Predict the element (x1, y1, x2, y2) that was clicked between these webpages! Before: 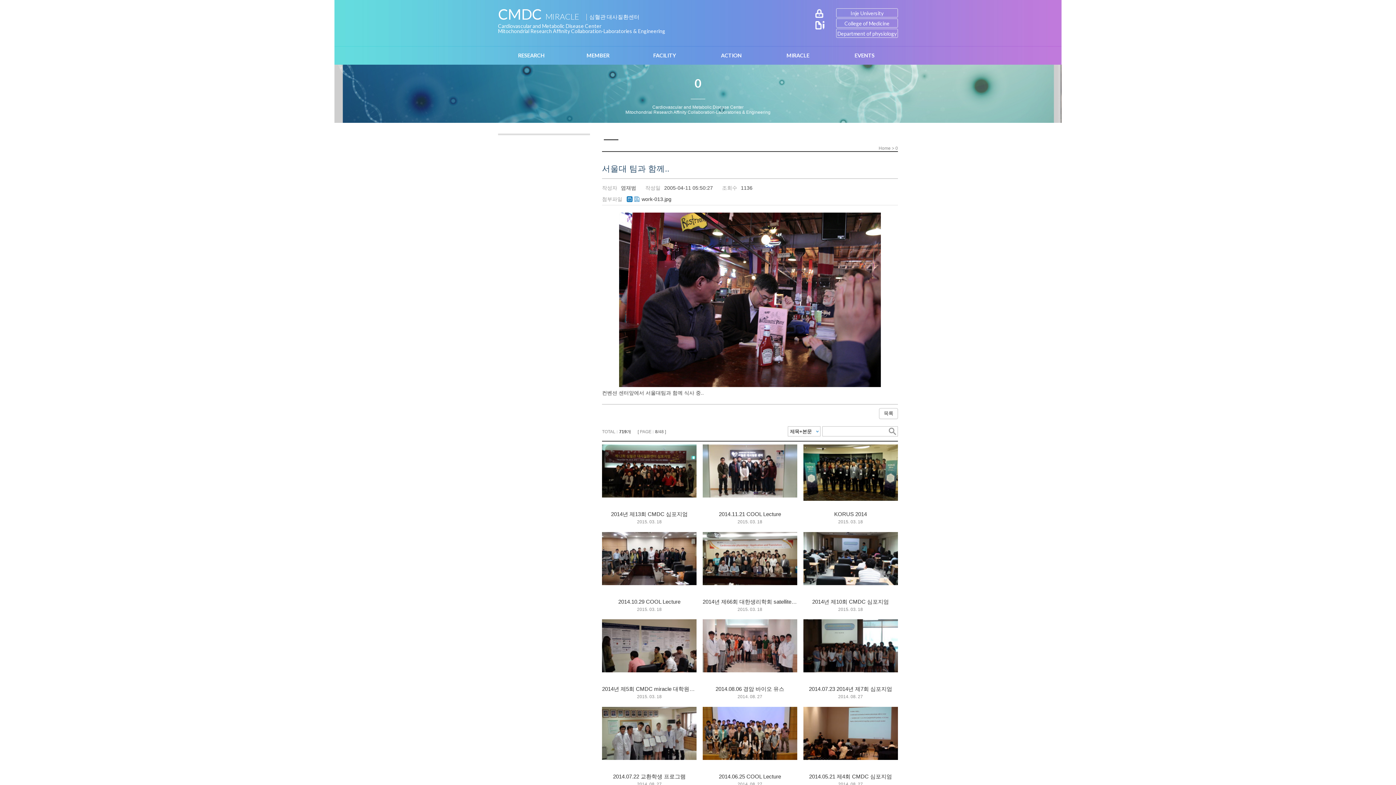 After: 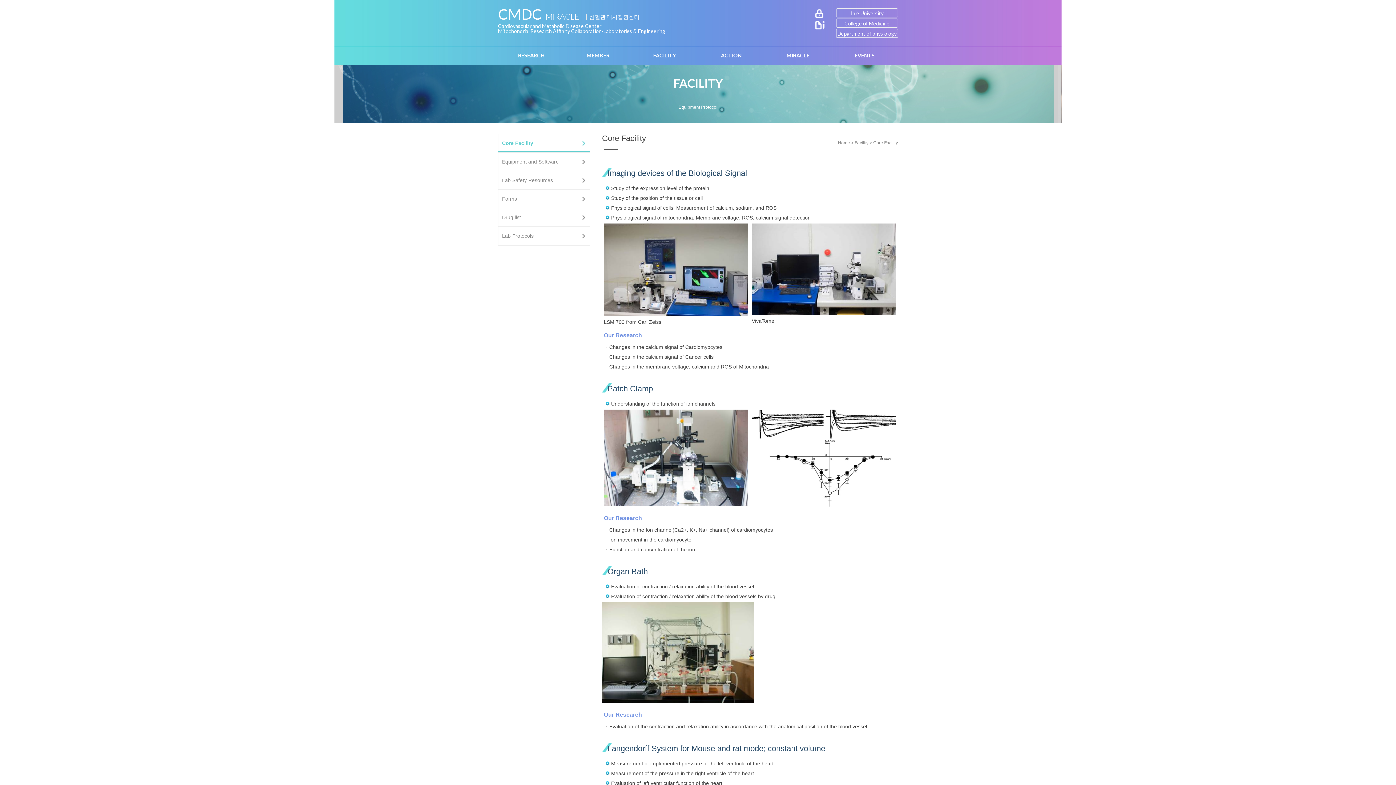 Action: label: FACILITY bbox: (631, 46, 698, 64)